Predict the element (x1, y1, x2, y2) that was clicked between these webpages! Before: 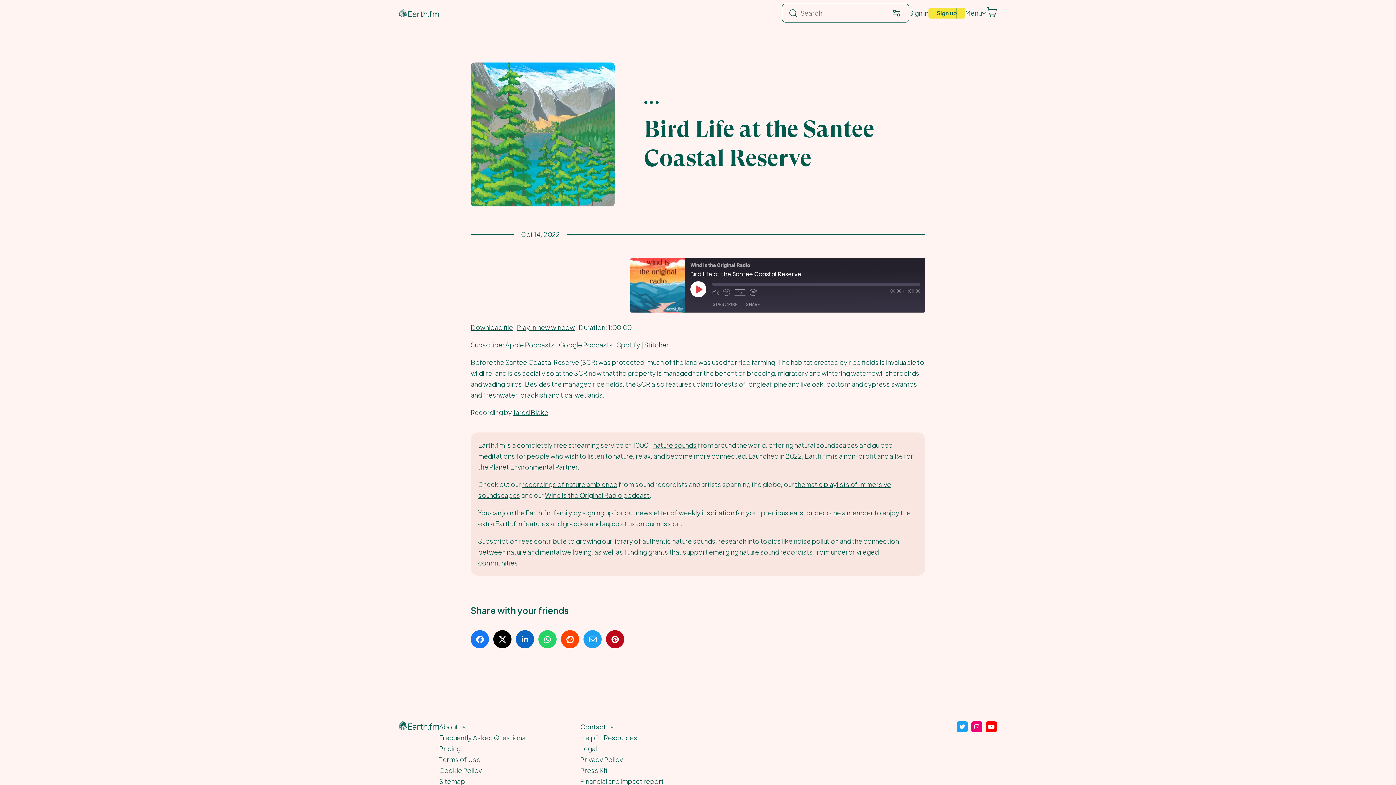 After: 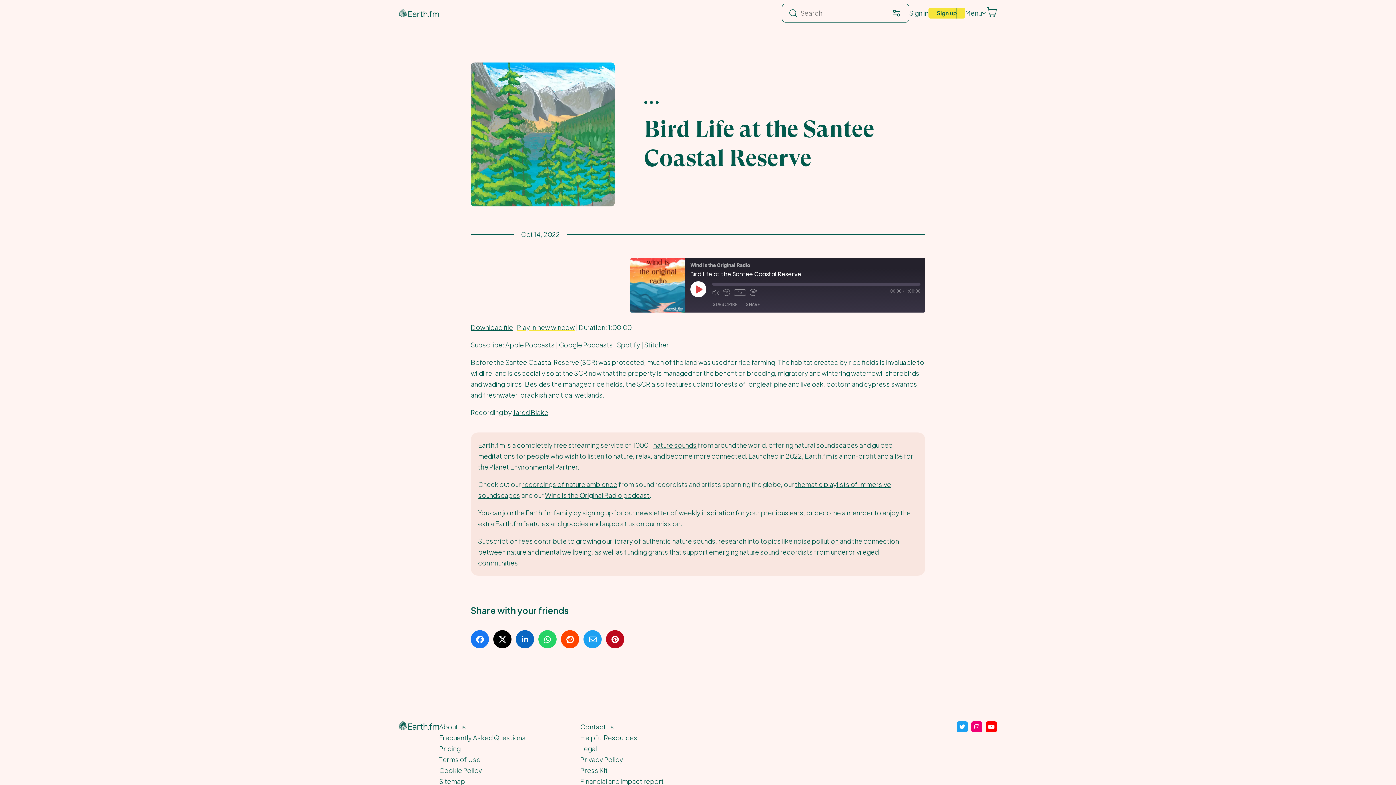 Action: bbox: (517, 323, 574, 331) label: Play in new window